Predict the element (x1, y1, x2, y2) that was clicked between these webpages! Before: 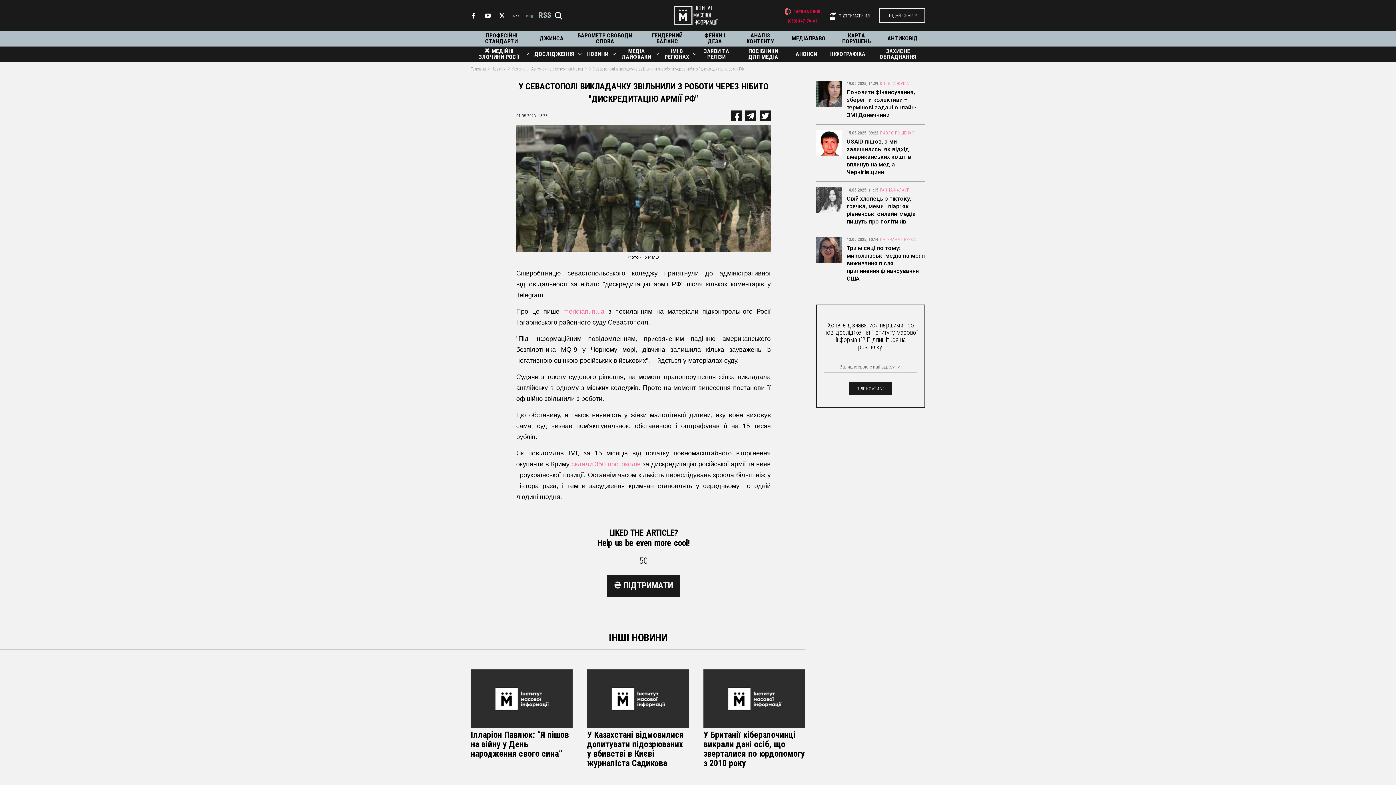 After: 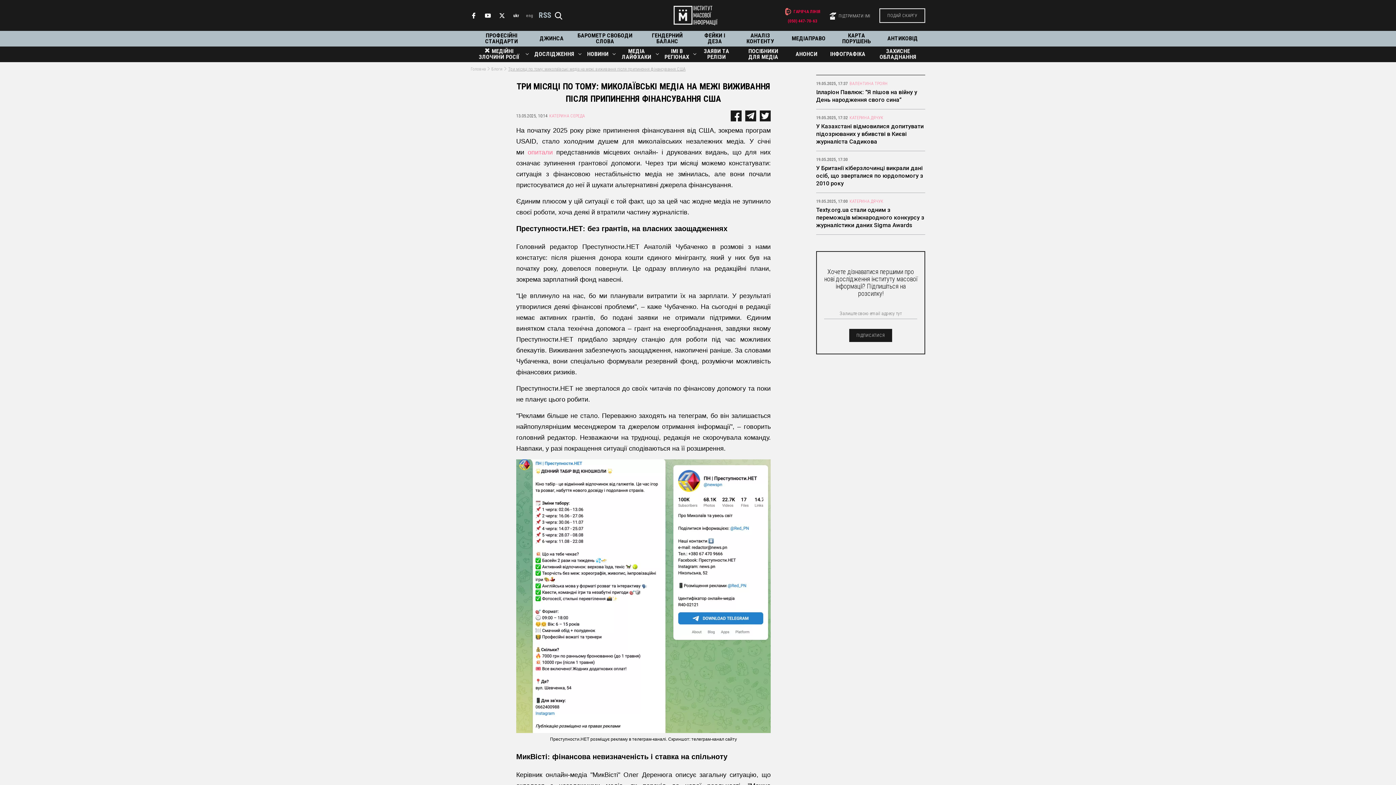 Action: bbox: (816, 236, 842, 262)